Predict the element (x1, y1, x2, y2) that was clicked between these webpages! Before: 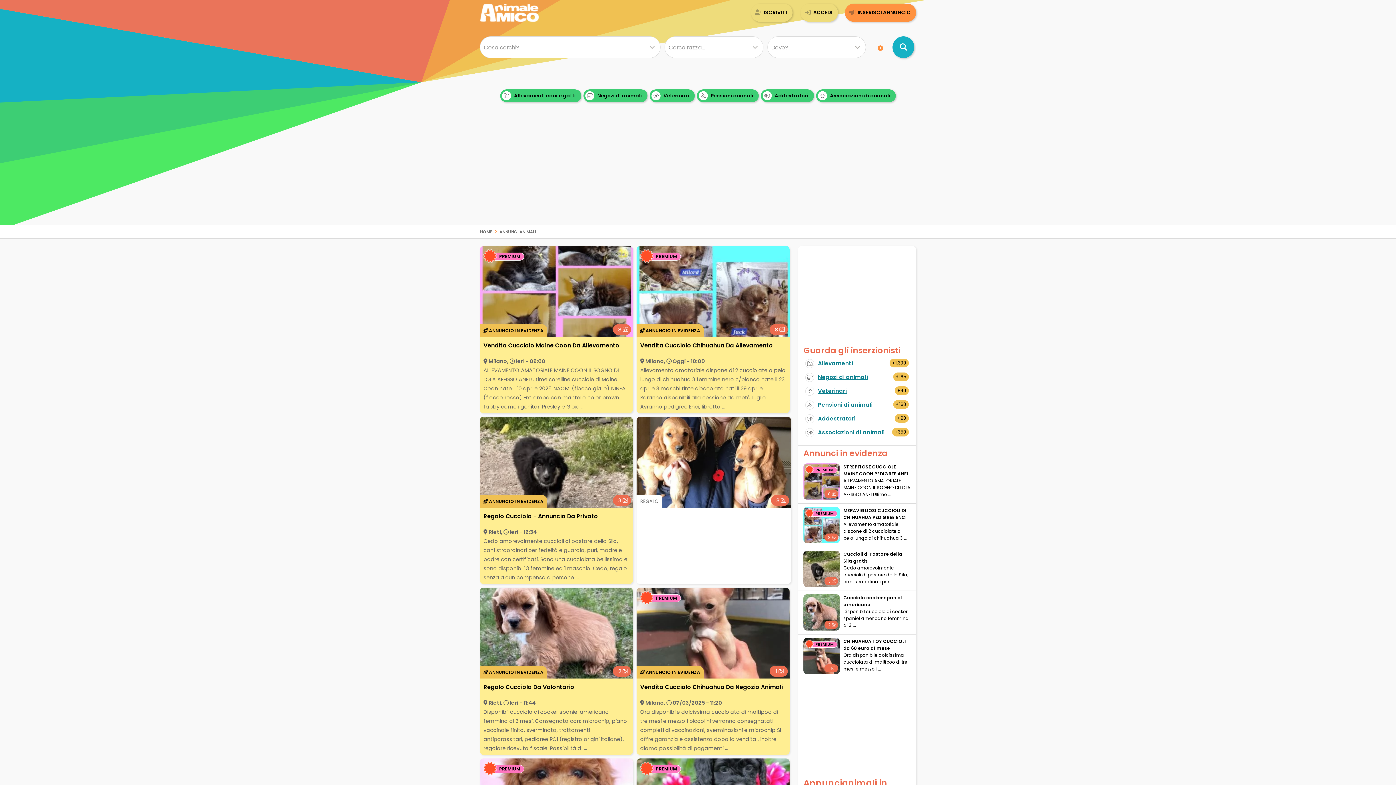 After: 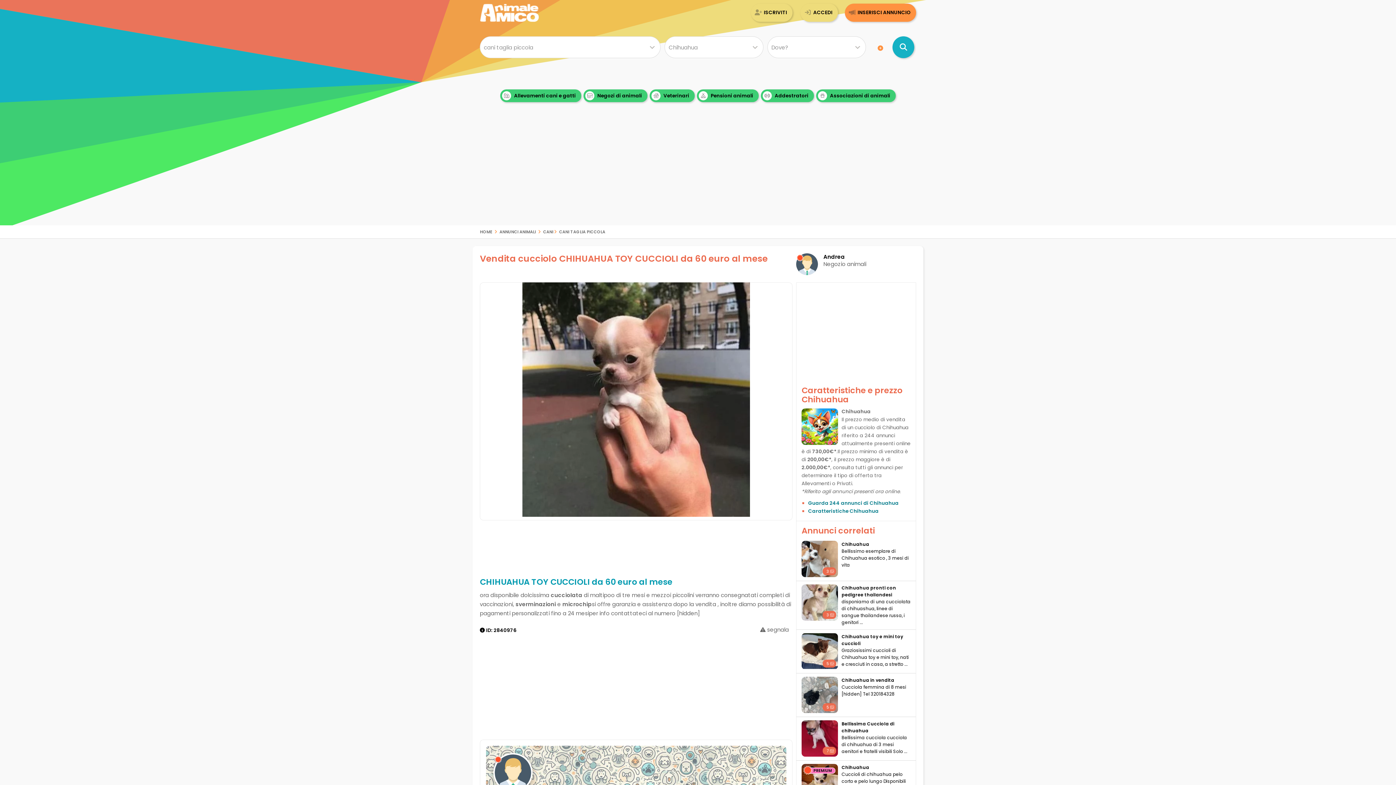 Action: bbox: (640, 684, 782, 690) label: Vendita Cucciolo Chihuahua Da Negozio Animali